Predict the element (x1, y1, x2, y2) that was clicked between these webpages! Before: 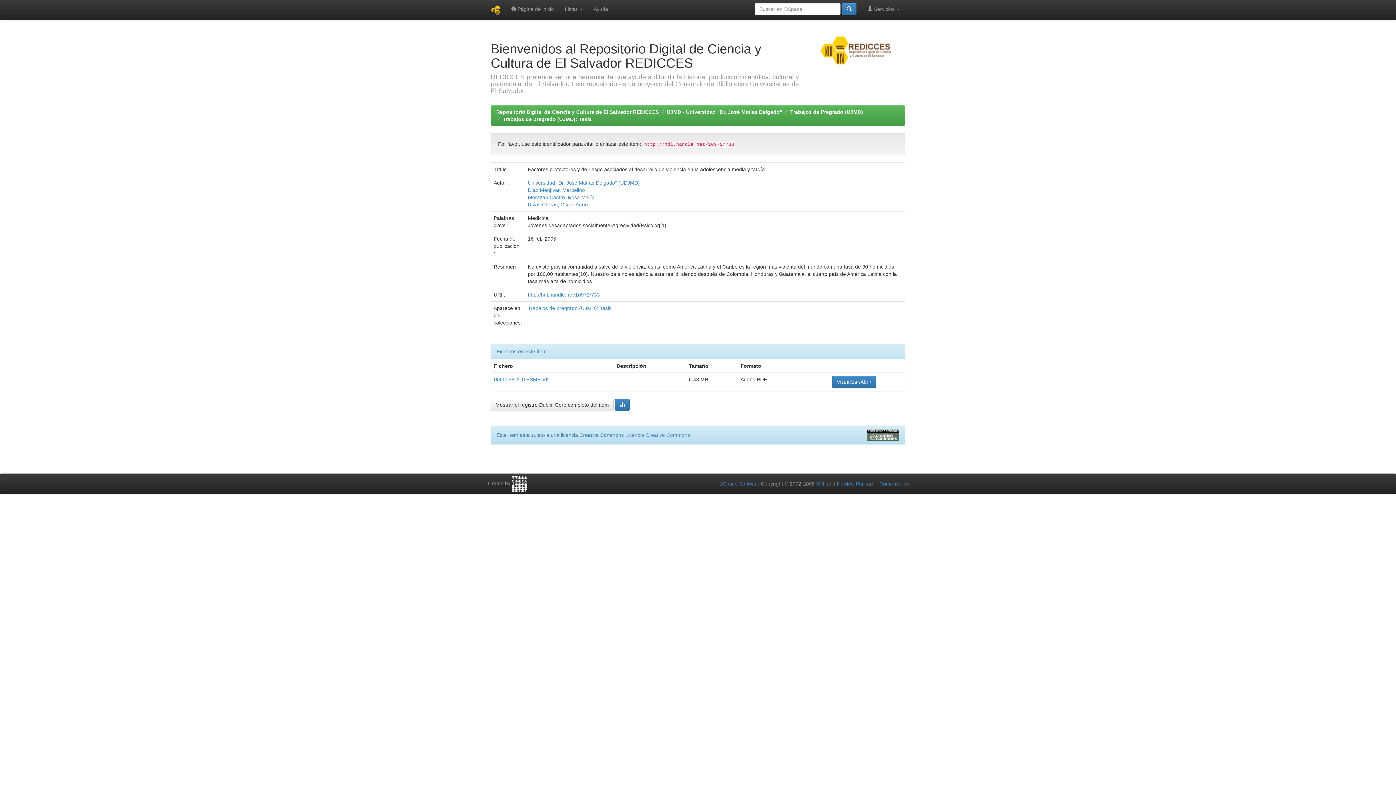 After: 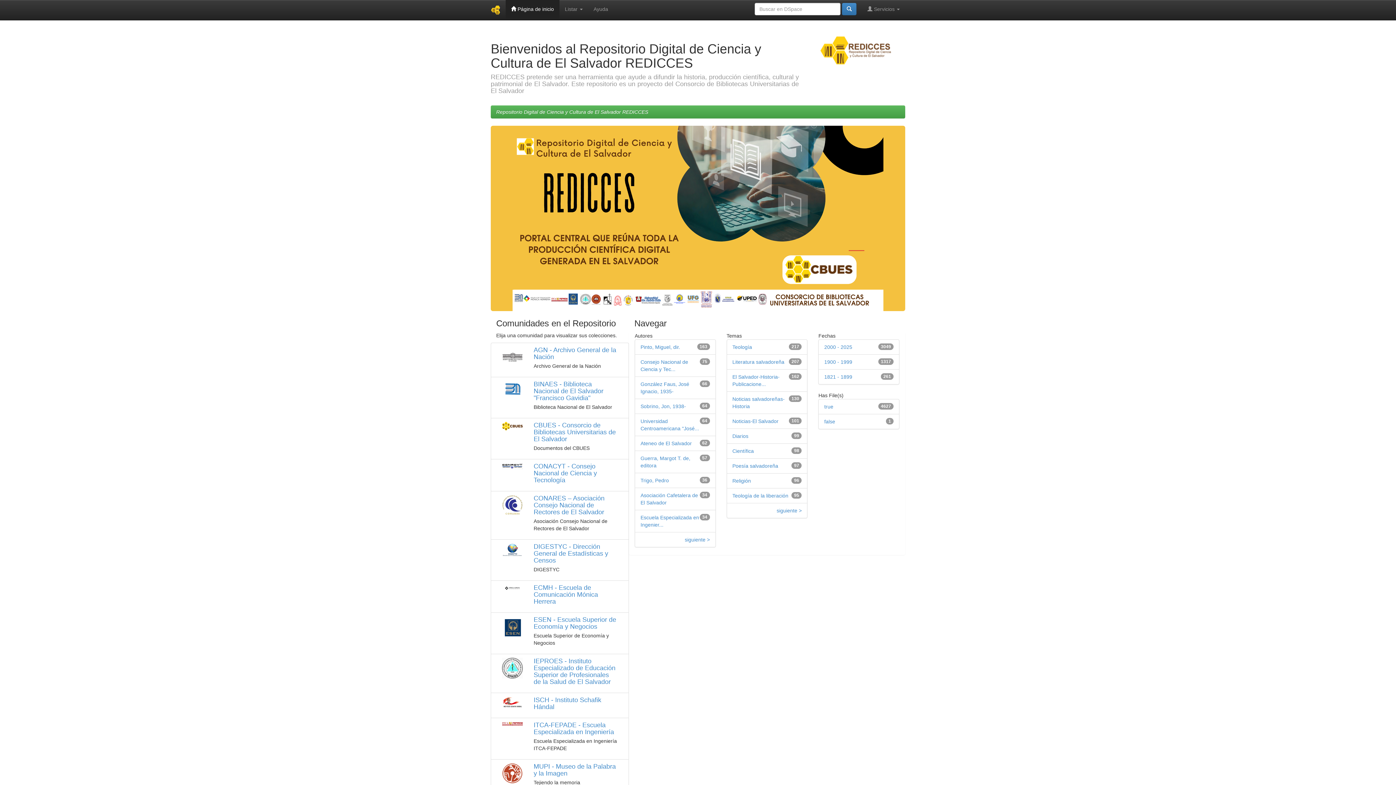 Action: bbox: (485, 0, 505, 20)